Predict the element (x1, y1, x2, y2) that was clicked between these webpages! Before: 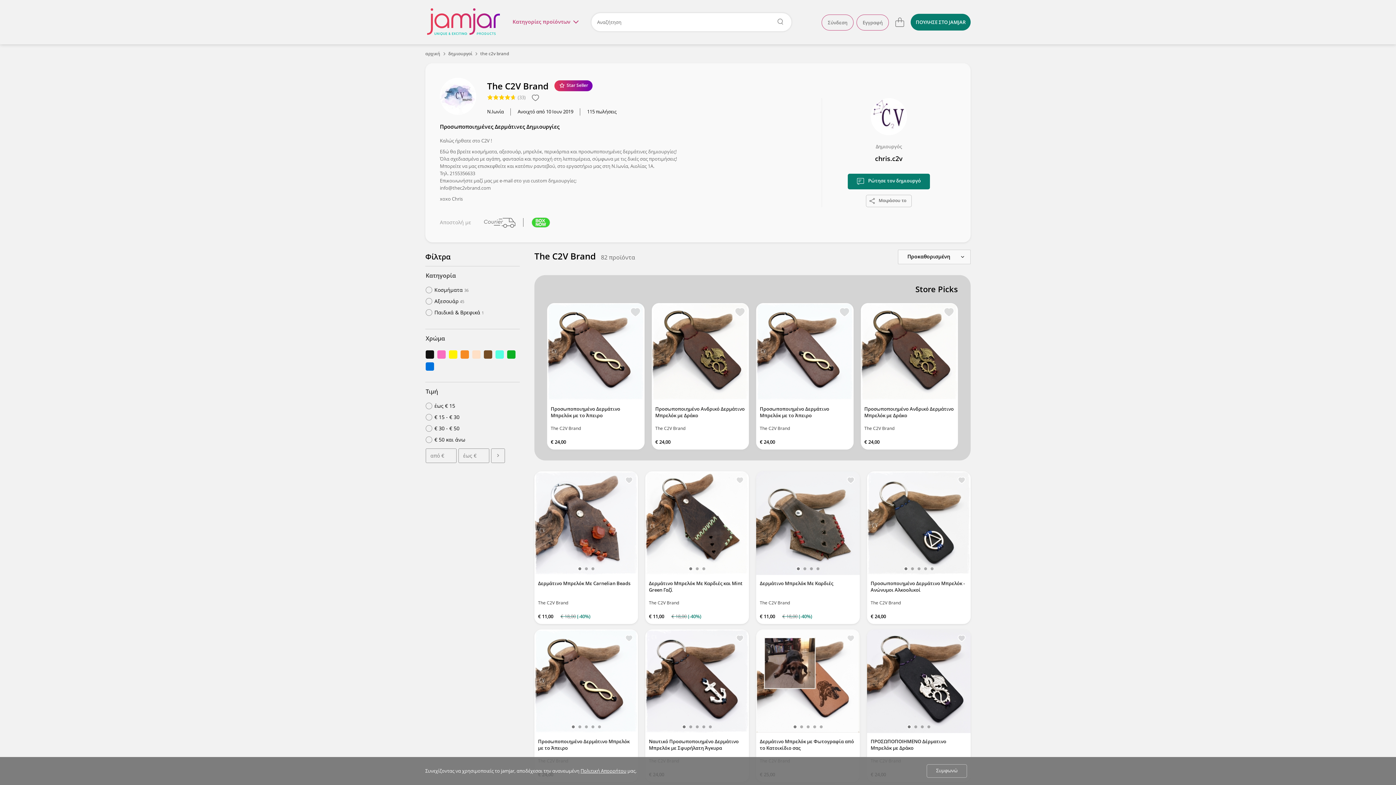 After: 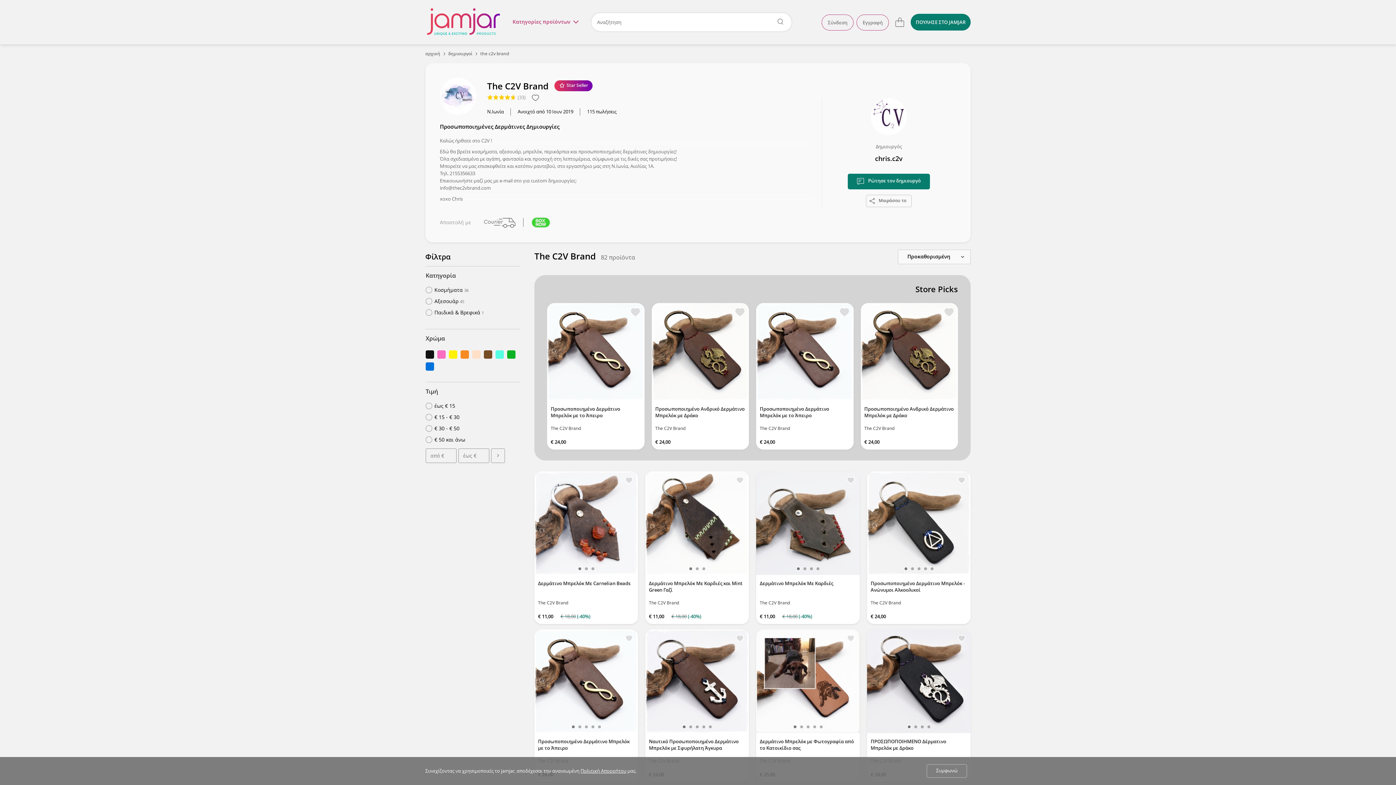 Action: bbox: (538, 599, 634, 607) label: The C2V Brand